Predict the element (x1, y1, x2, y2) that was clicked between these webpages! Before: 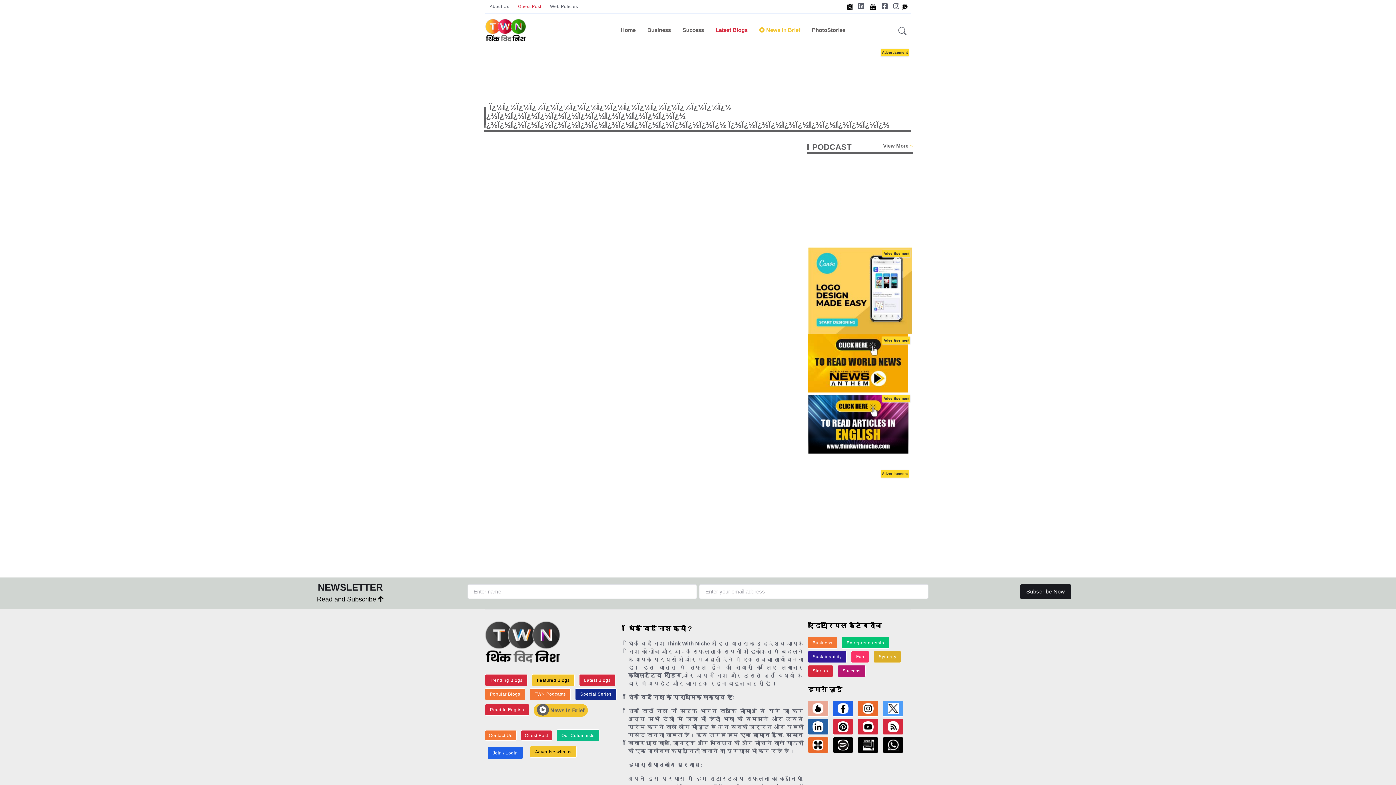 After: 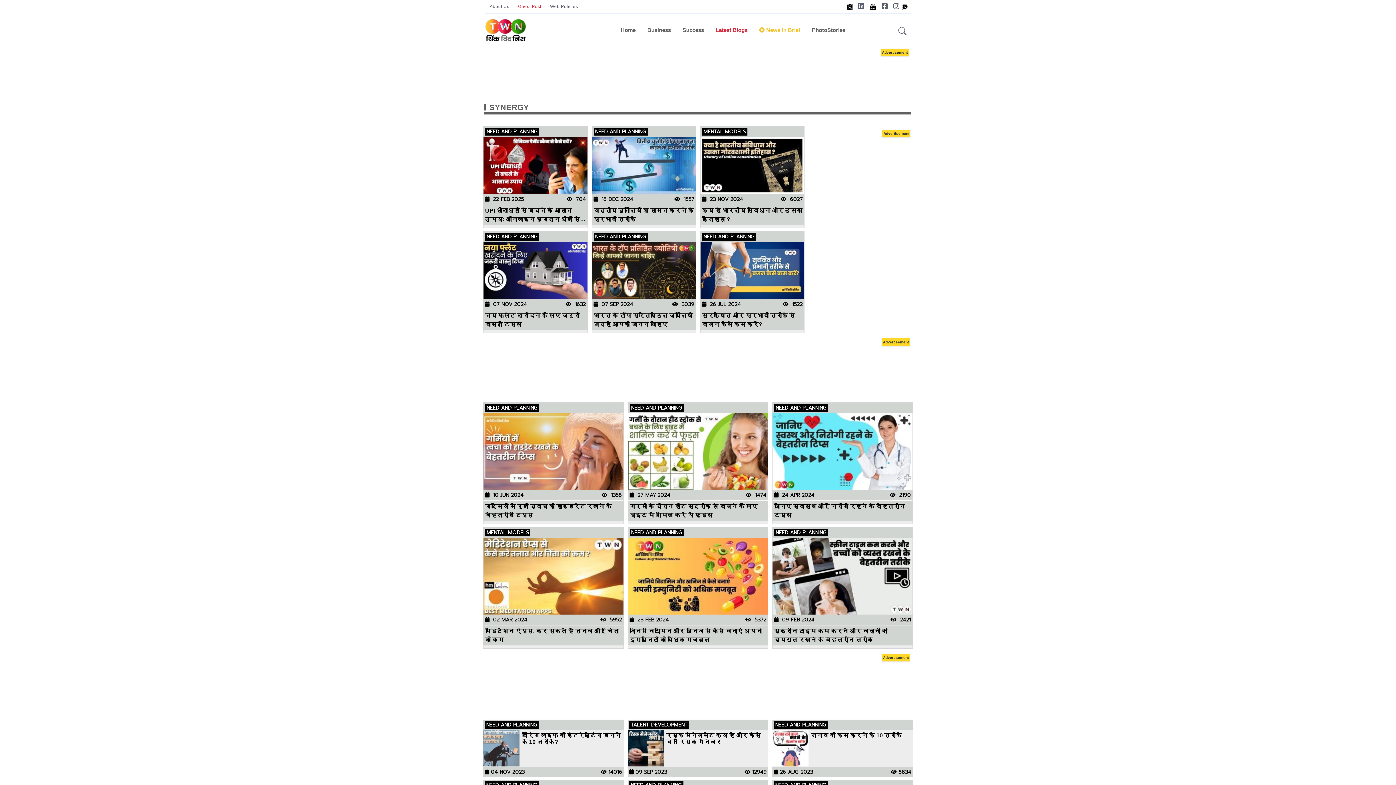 Action: bbox: (873, 651, 901, 663) label: Synergy